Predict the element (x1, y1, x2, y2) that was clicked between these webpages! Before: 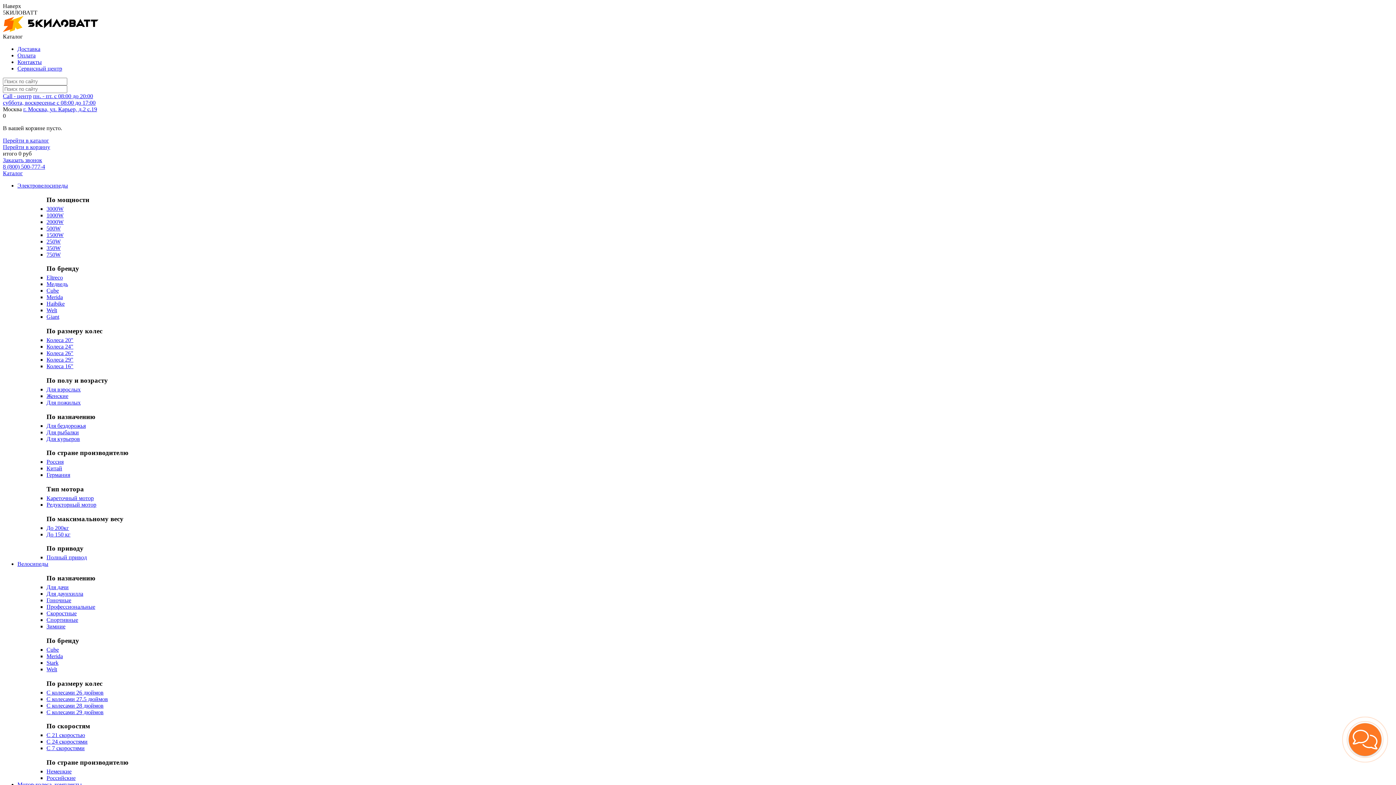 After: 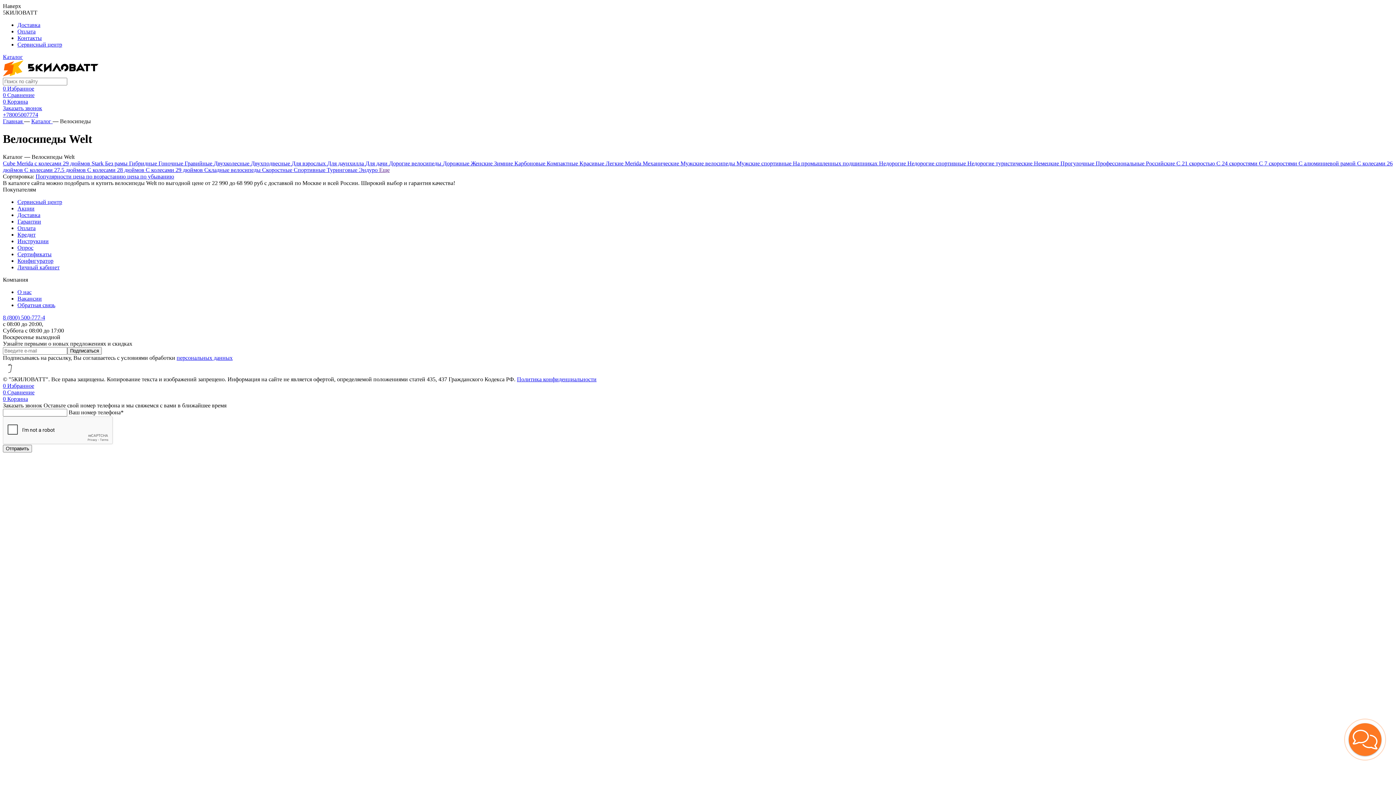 Action: bbox: (46, 666, 57, 672) label: Welt